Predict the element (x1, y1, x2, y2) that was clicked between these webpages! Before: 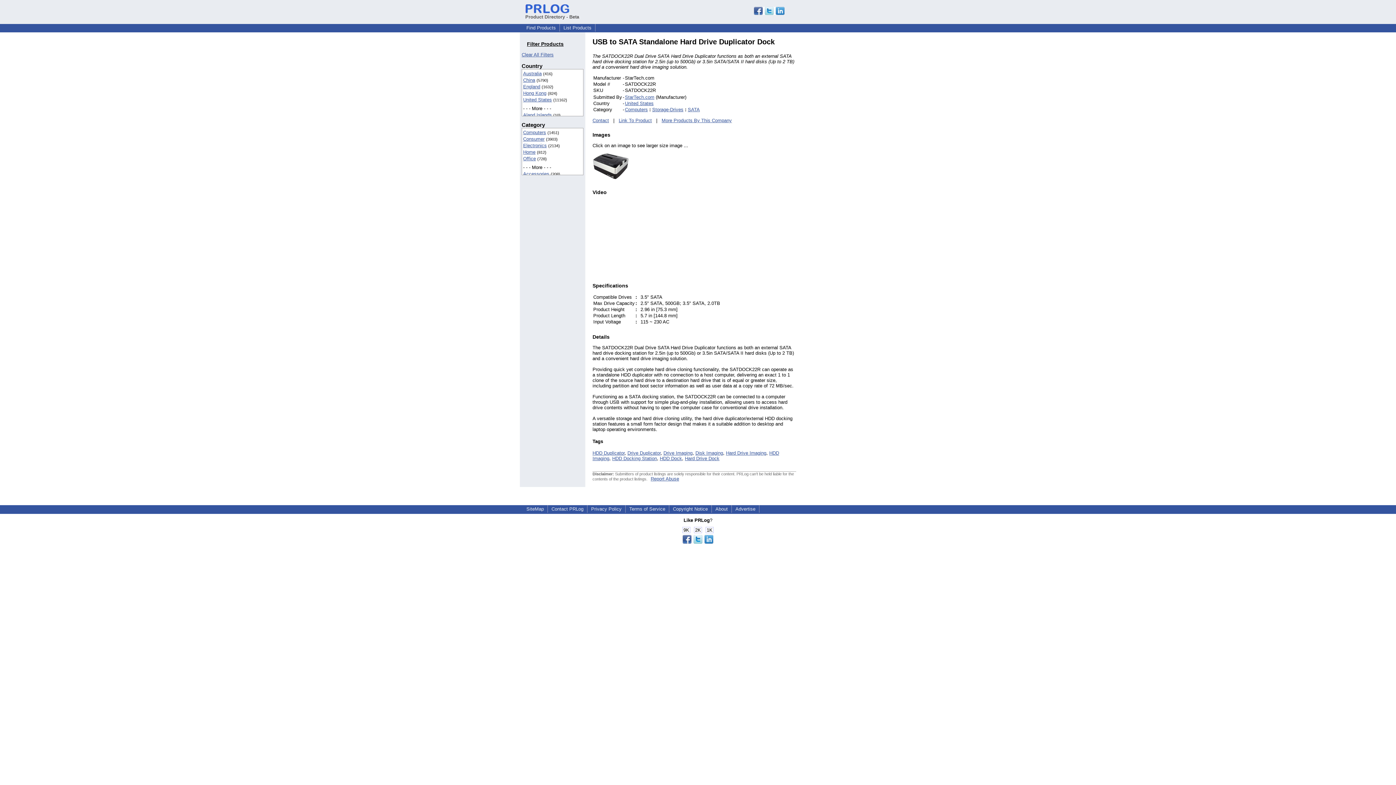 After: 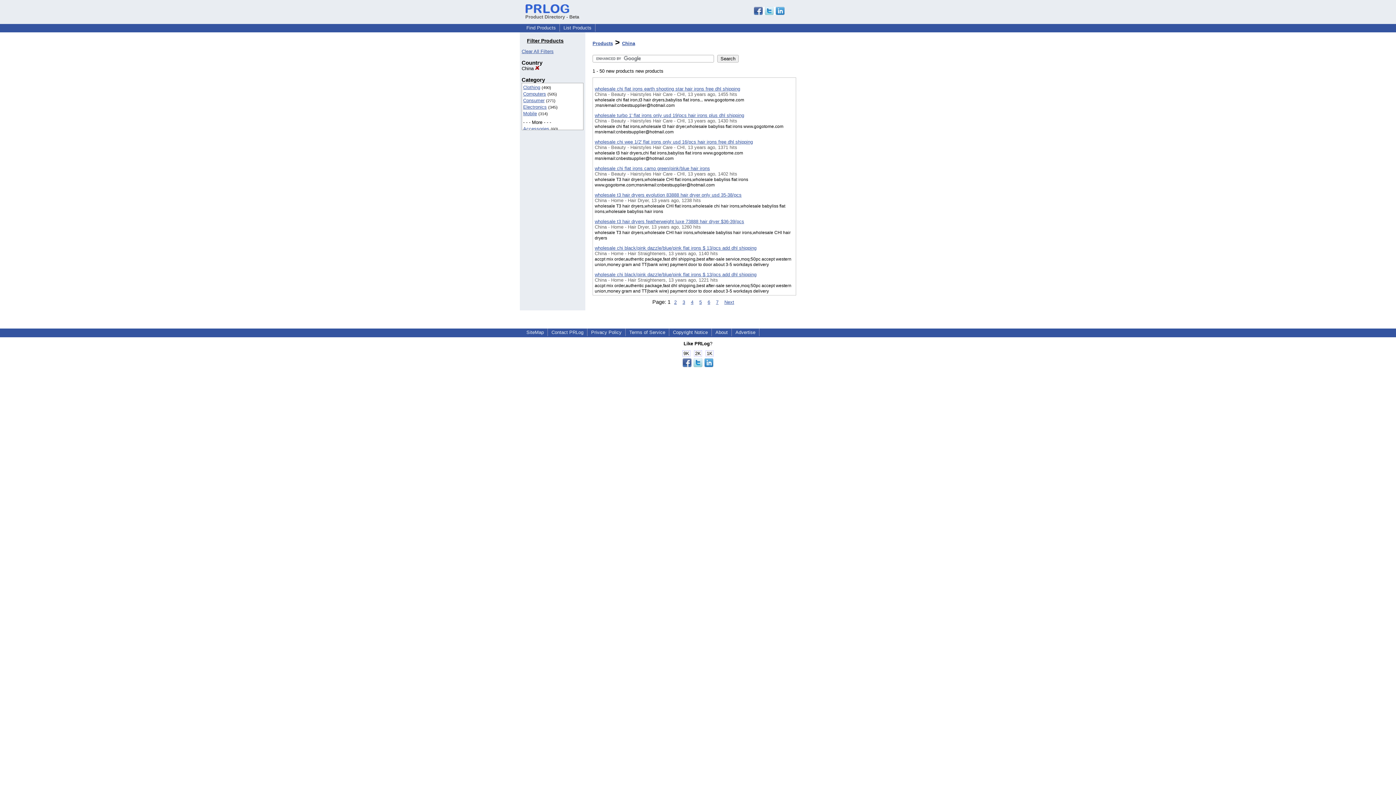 Action: label: China bbox: (523, 77, 535, 83)